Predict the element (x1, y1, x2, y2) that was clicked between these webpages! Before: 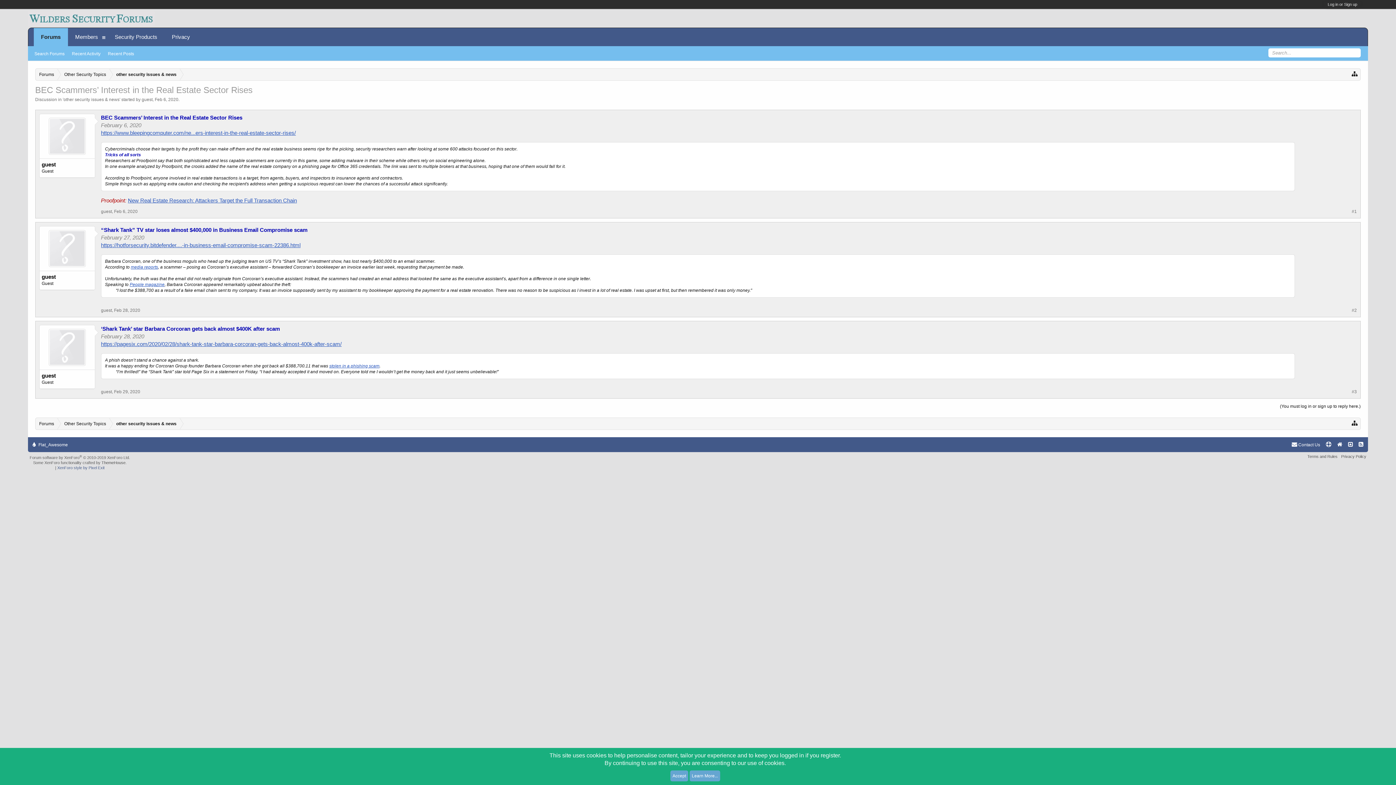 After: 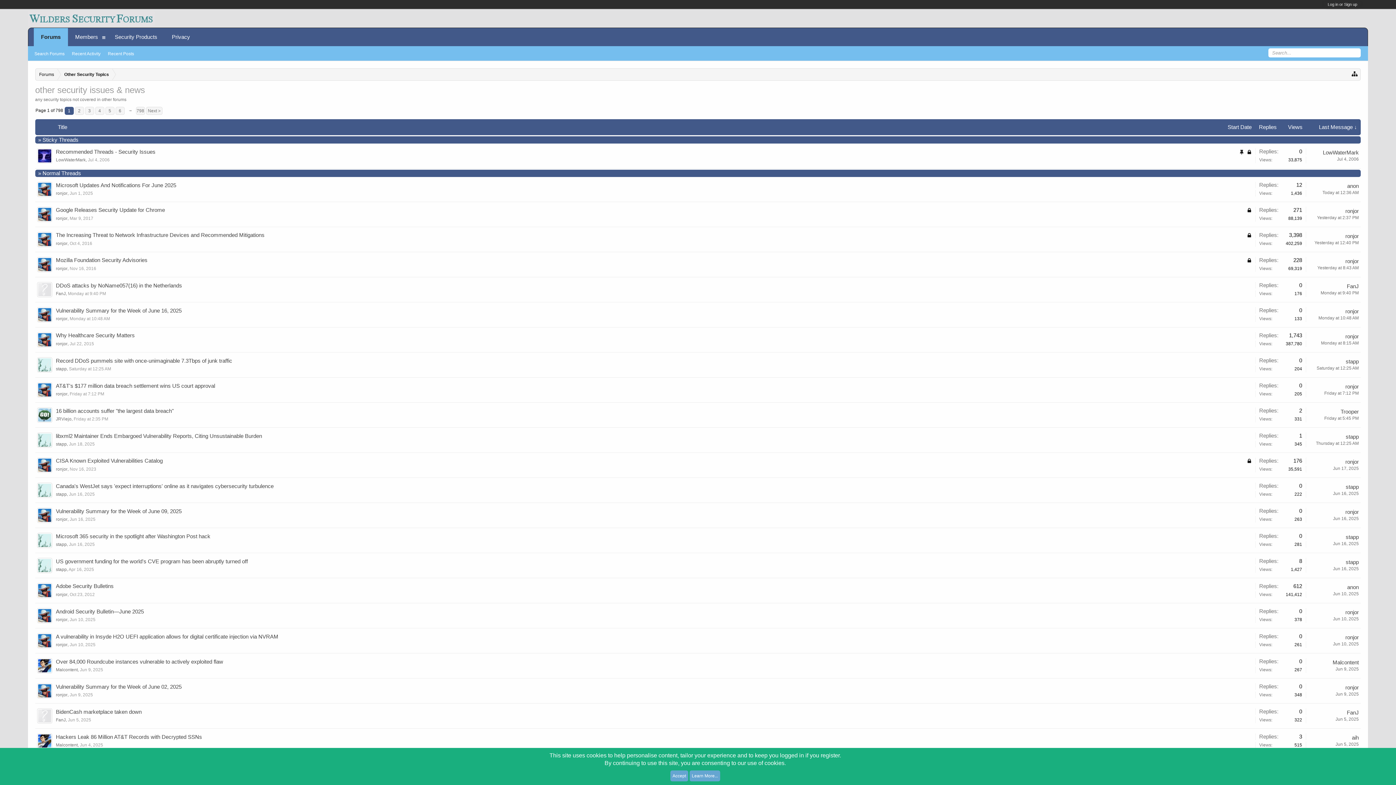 Action: bbox: (63, 97, 119, 102) label: other security issues & news